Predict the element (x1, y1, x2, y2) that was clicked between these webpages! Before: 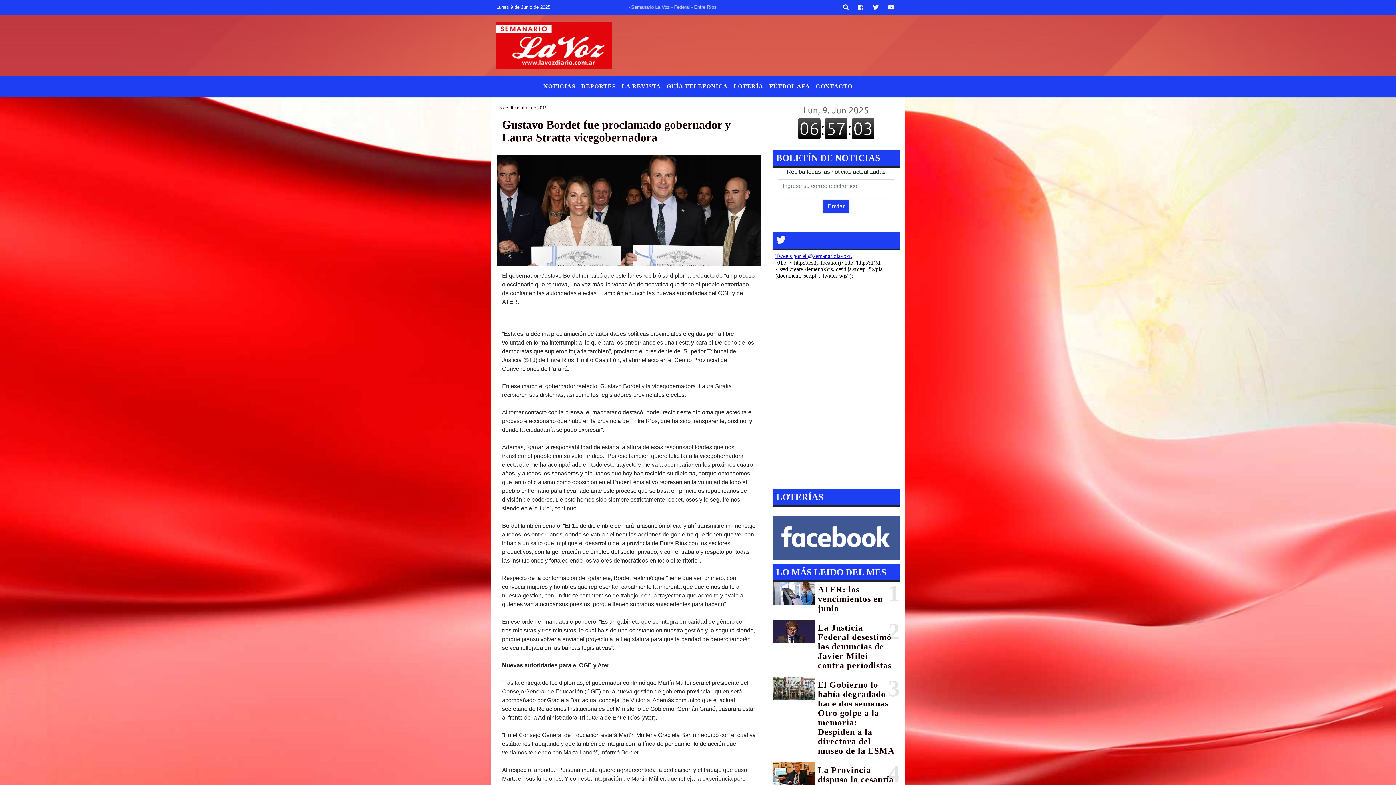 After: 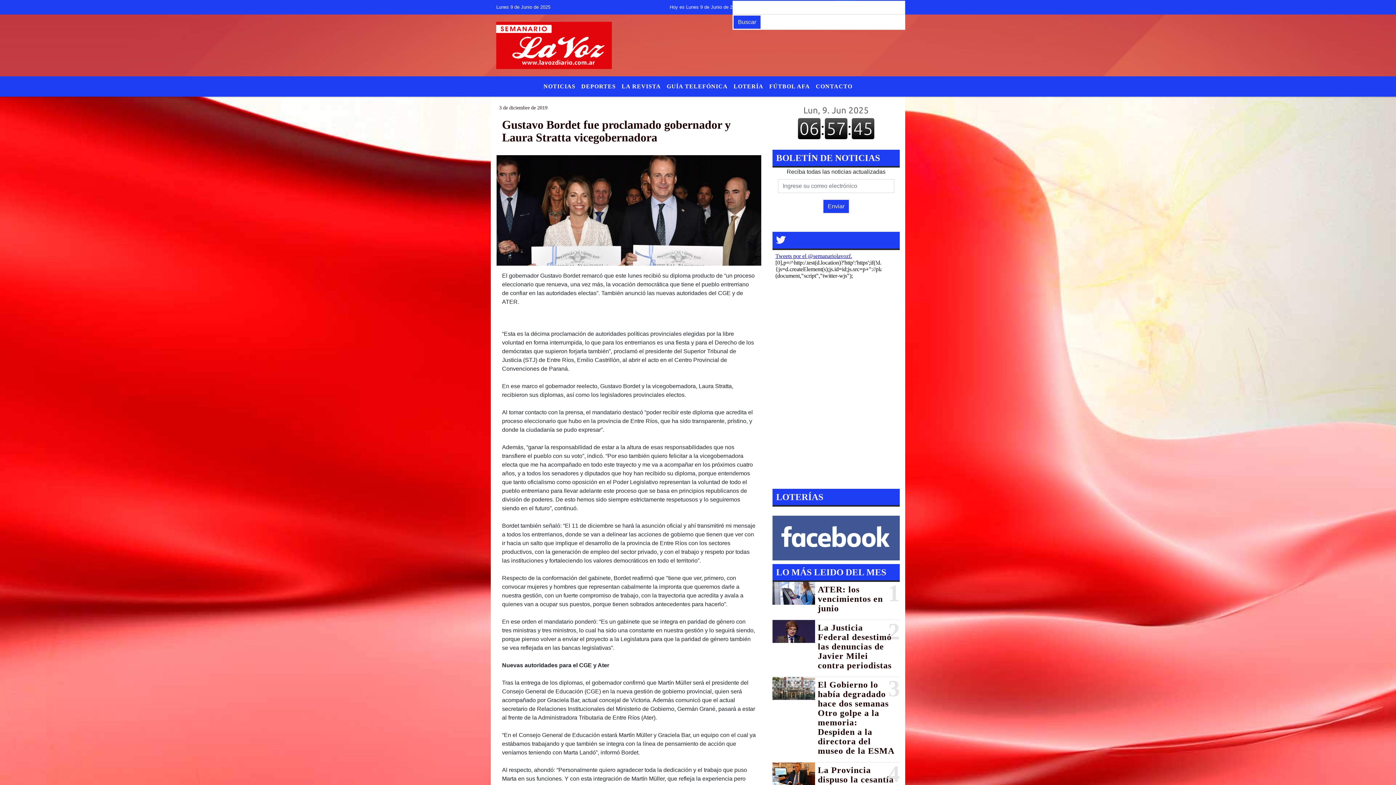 Action: bbox: (838, 0, 853, 14)